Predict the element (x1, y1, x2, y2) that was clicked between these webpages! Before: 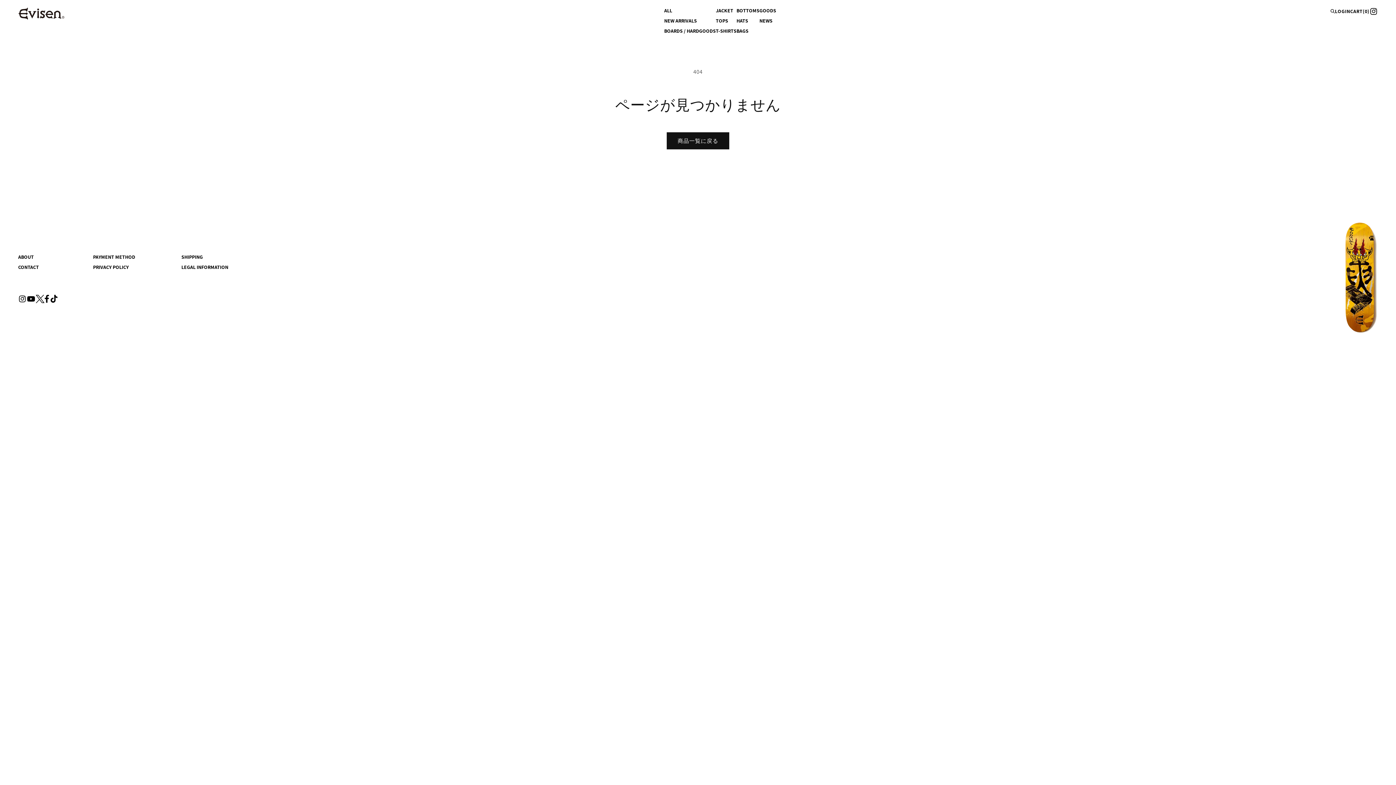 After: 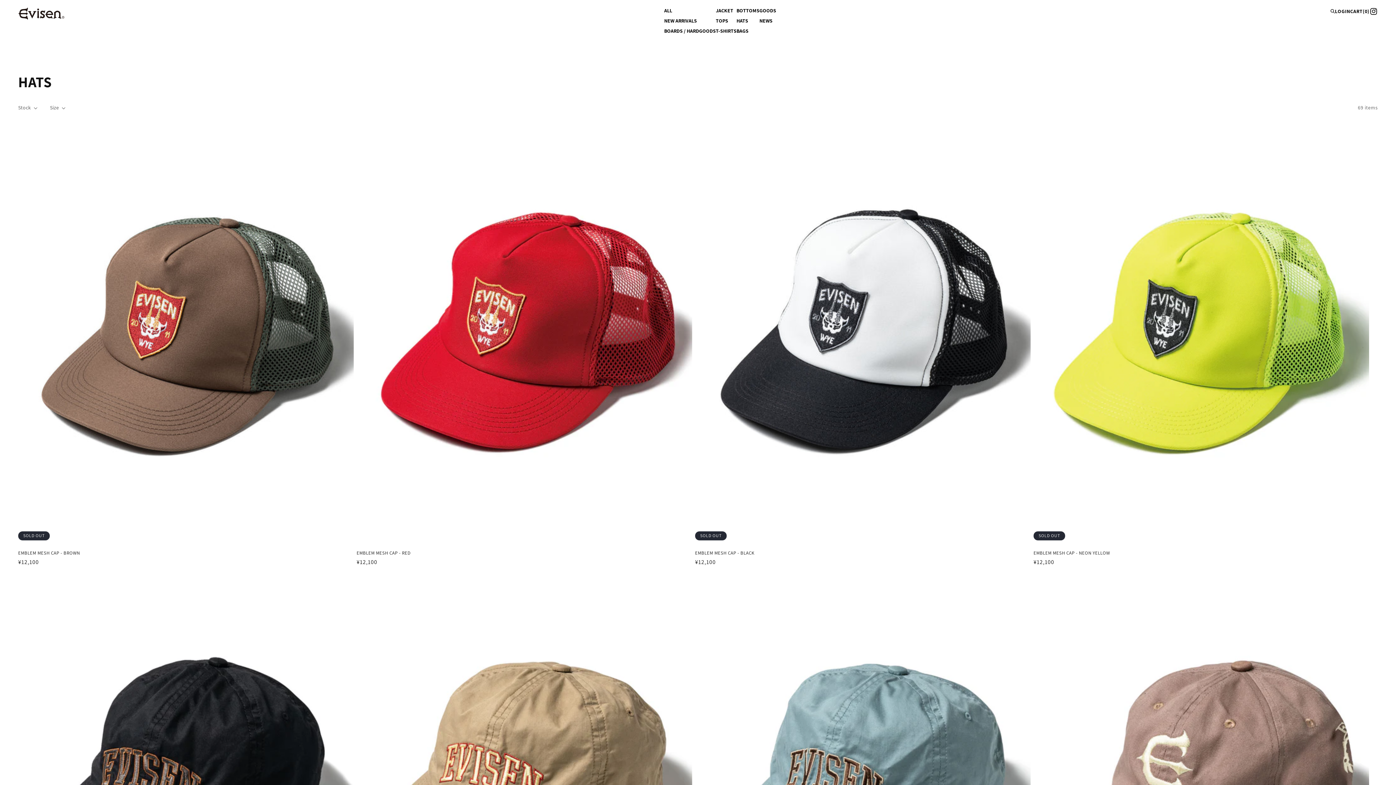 Action: bbox: (736, 17, 748, 24) label: HATS